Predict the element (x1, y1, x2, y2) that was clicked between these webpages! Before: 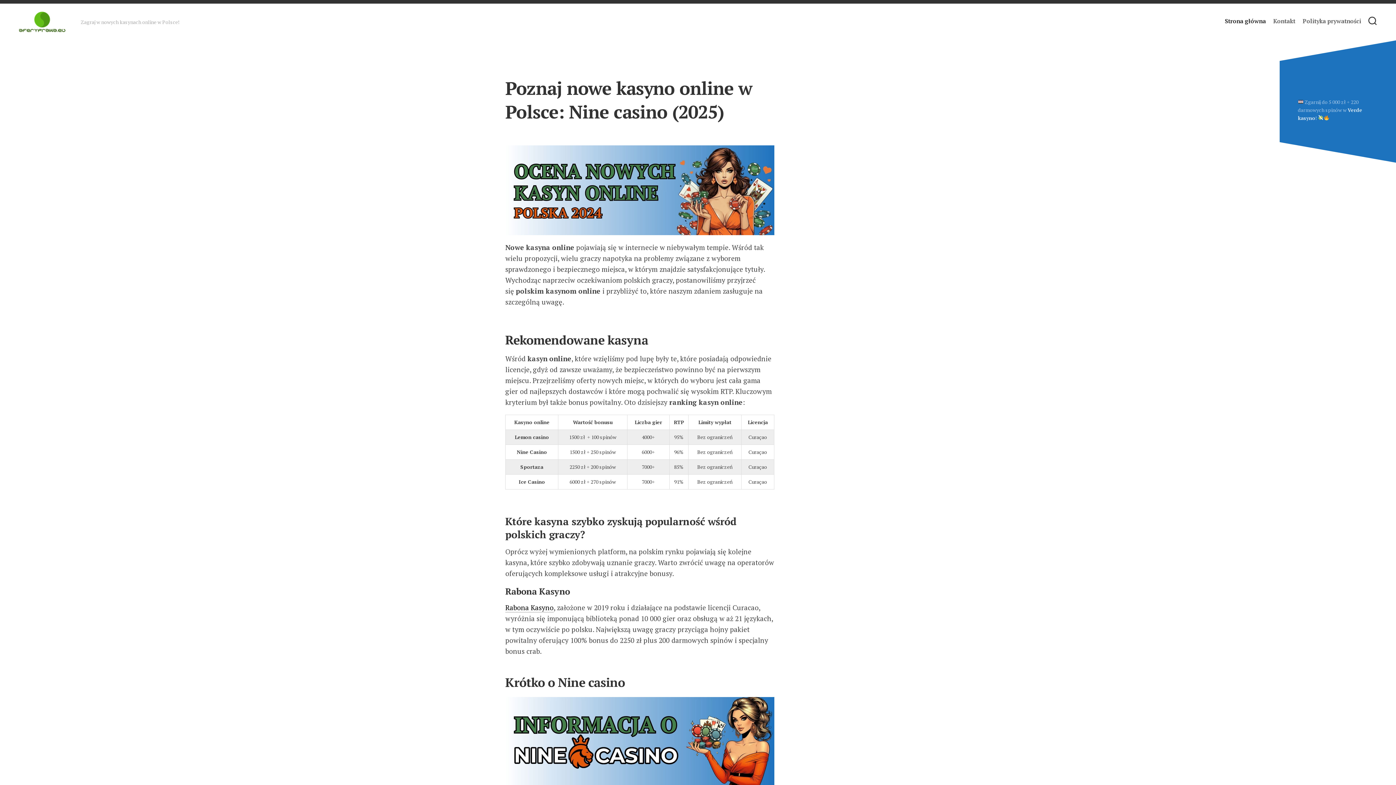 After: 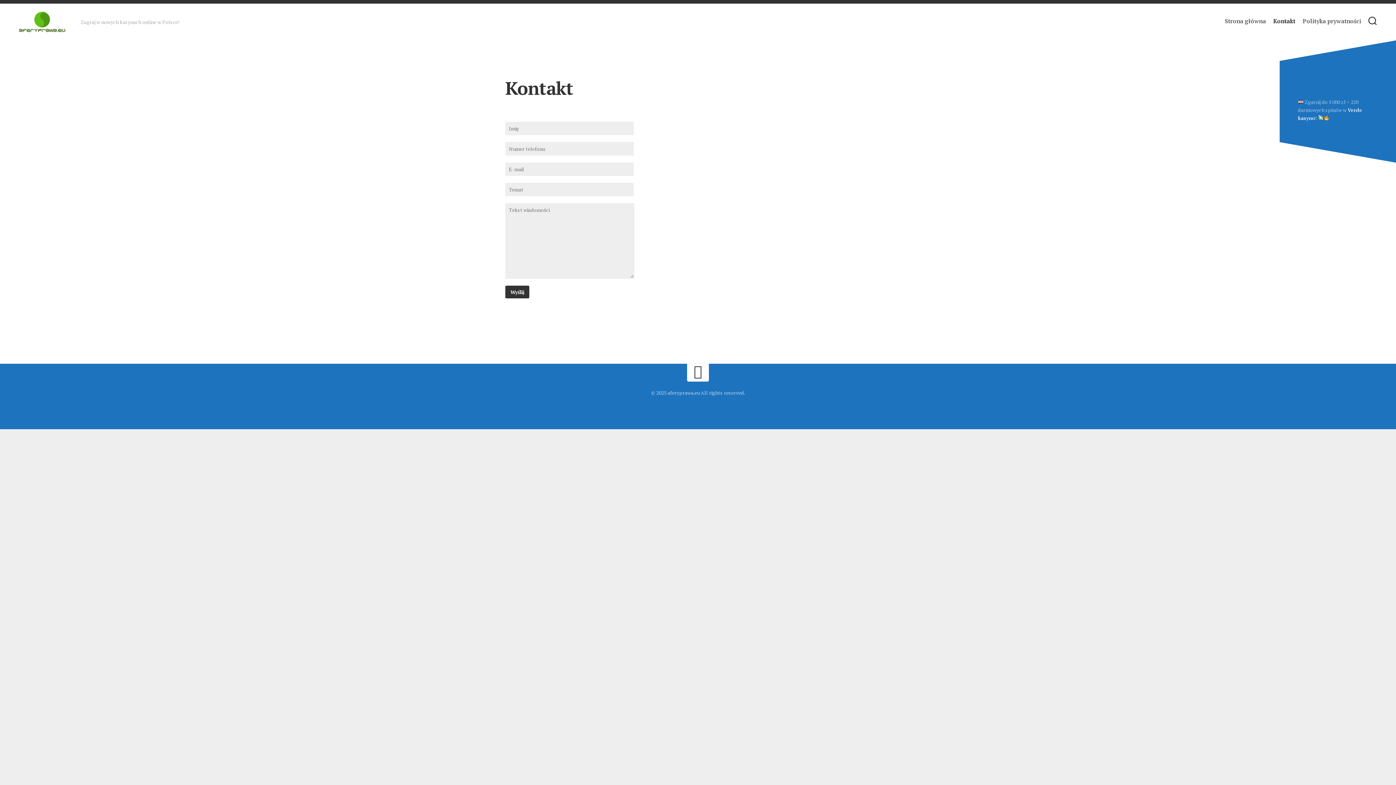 Action: label: Kontakt bbox: (1273, 17, 1295, 24)